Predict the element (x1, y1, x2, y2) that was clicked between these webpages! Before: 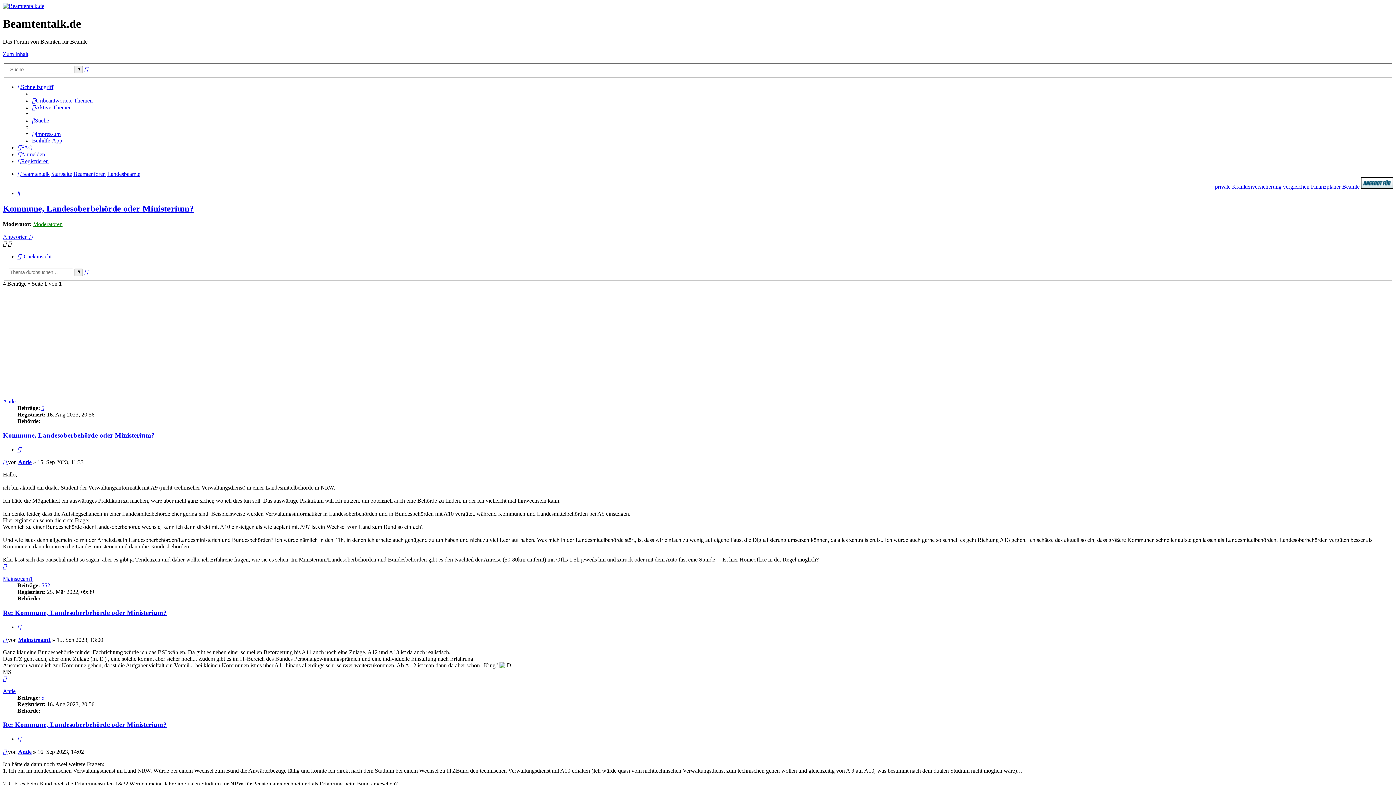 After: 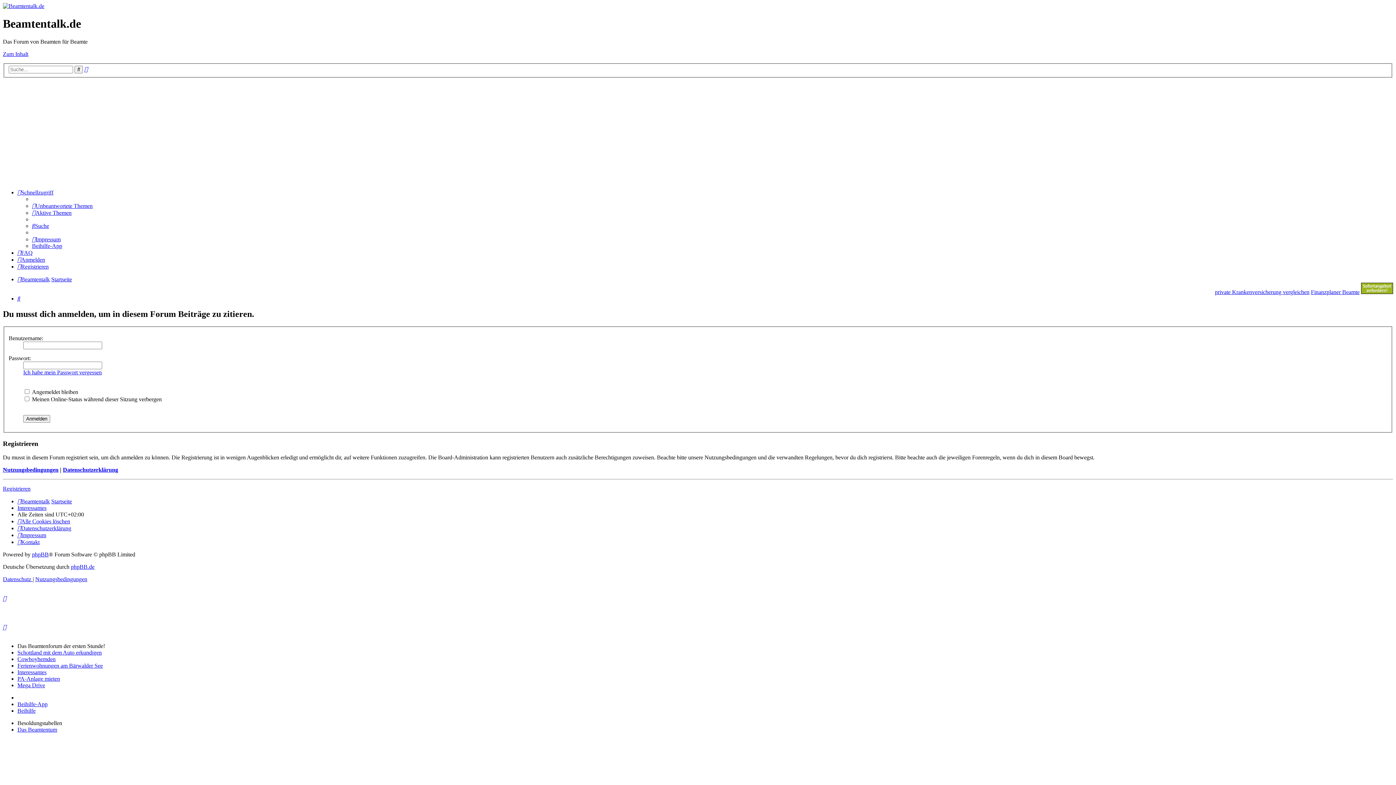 Action: bbox: (17, 624, 21, 630) label: Zitieren